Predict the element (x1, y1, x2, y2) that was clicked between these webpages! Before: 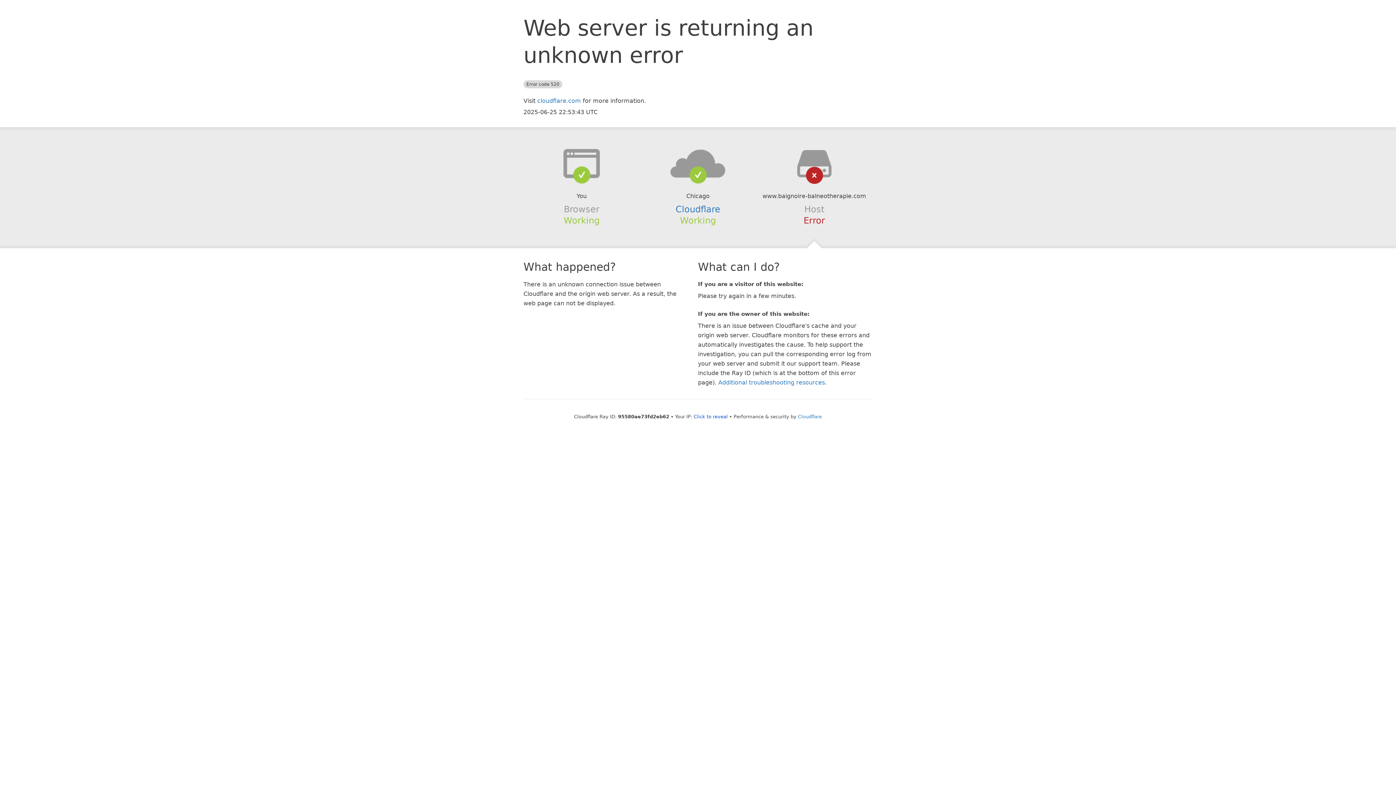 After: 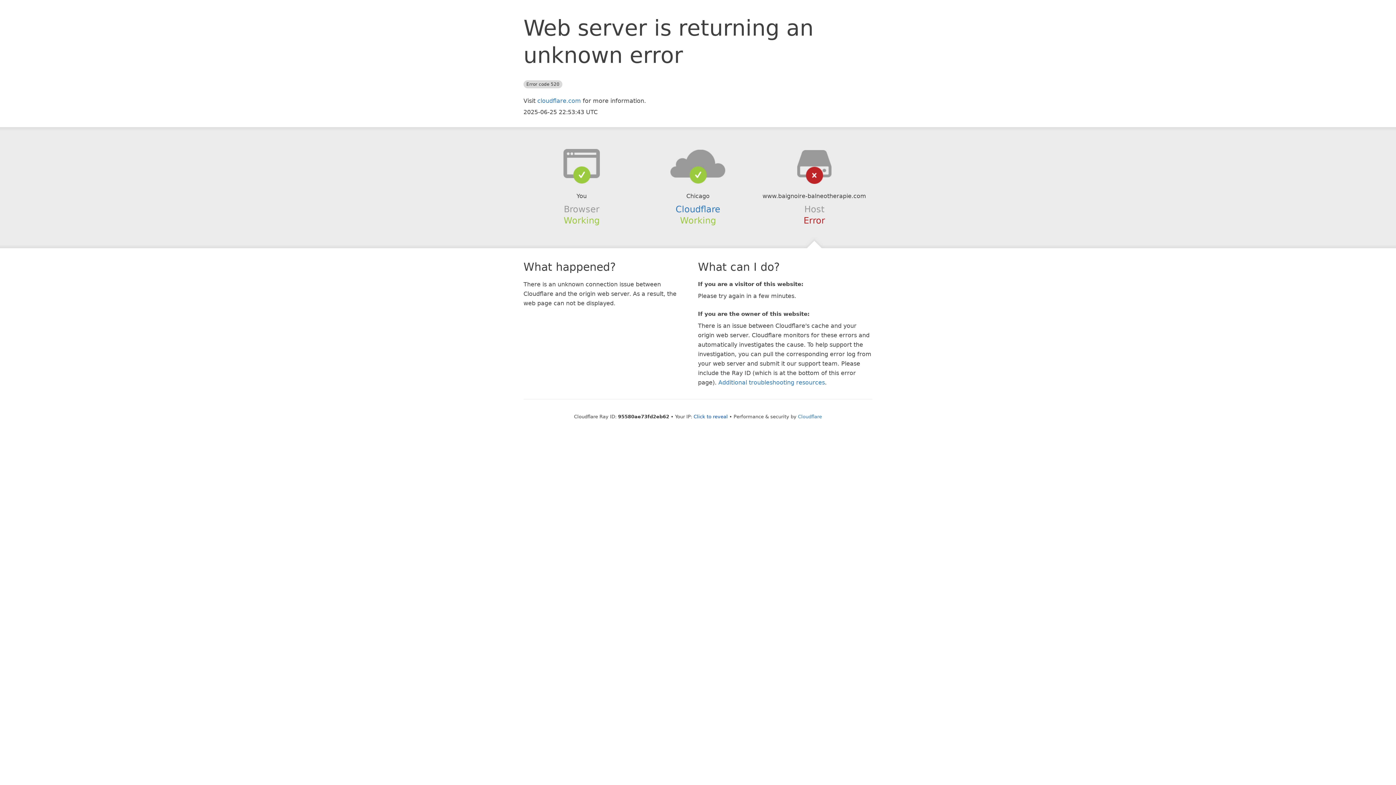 Action: bbox: (639, 148, 756, 178)